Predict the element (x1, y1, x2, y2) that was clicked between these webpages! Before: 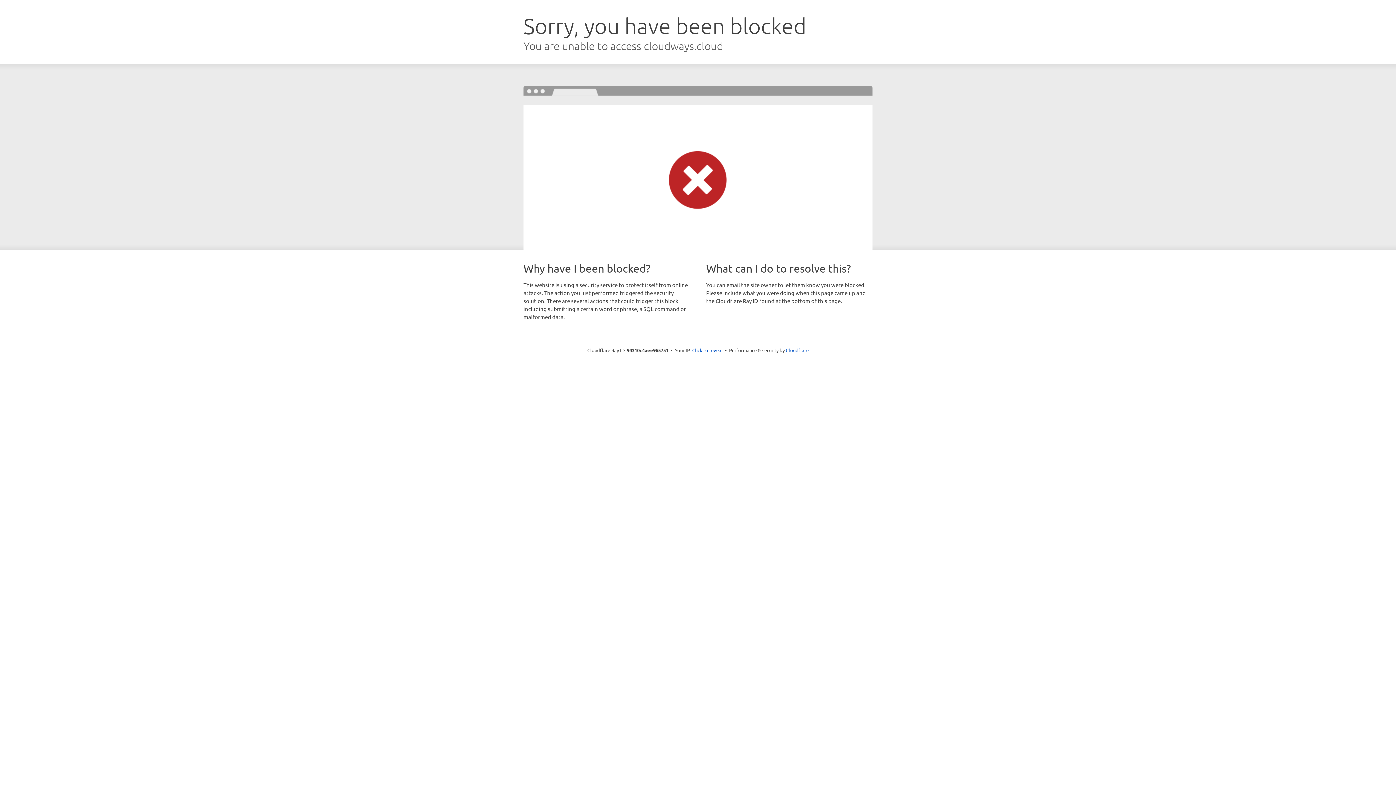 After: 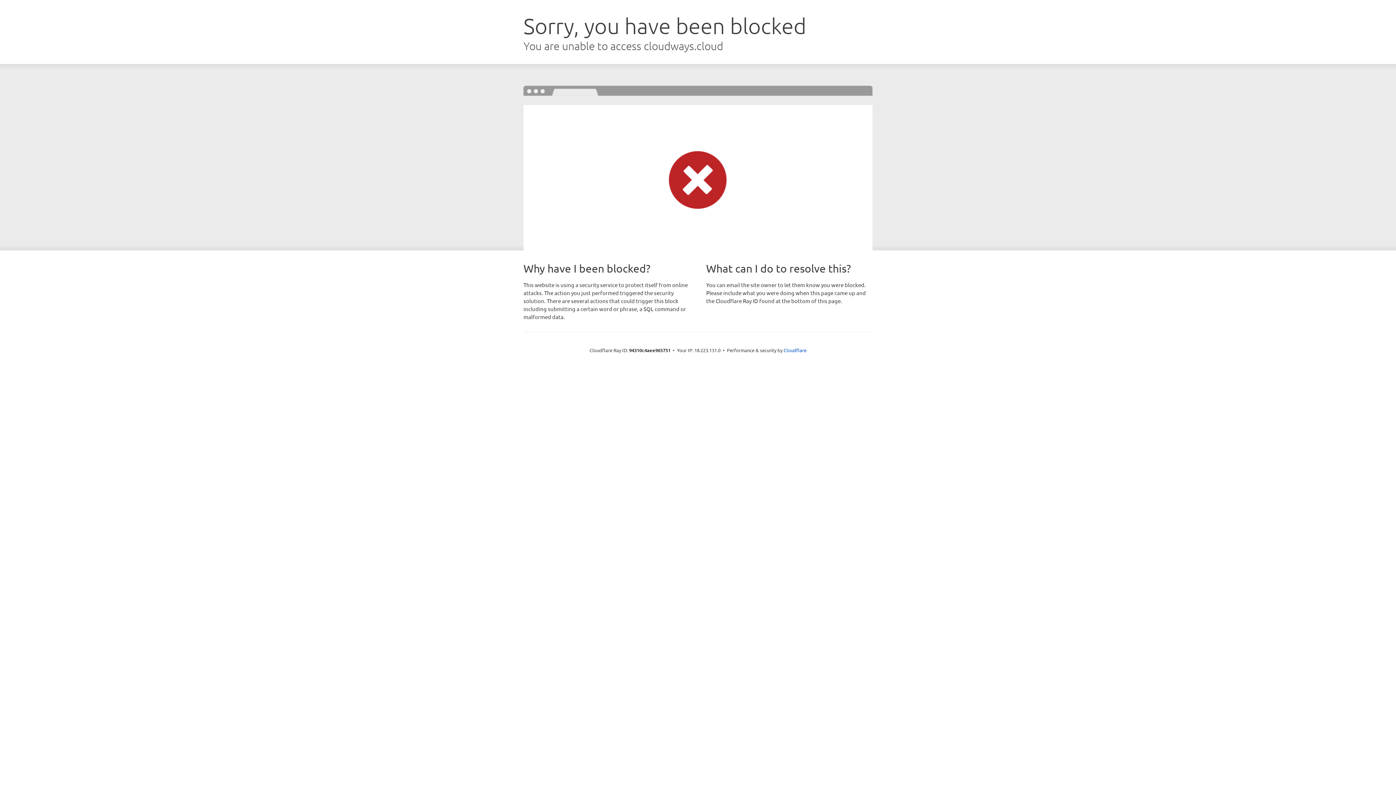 Action: bbox: (692, 346, 722, 353) label: Click to reveal